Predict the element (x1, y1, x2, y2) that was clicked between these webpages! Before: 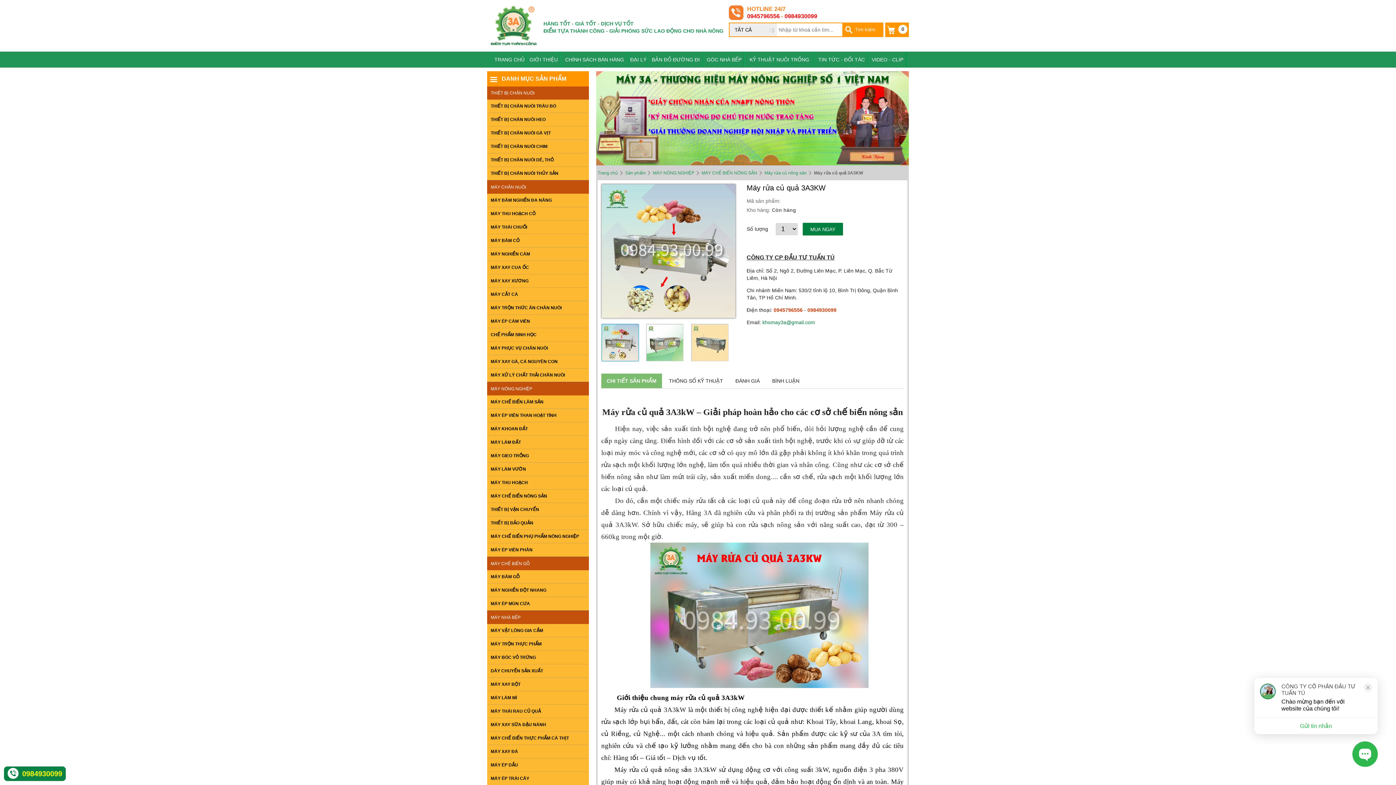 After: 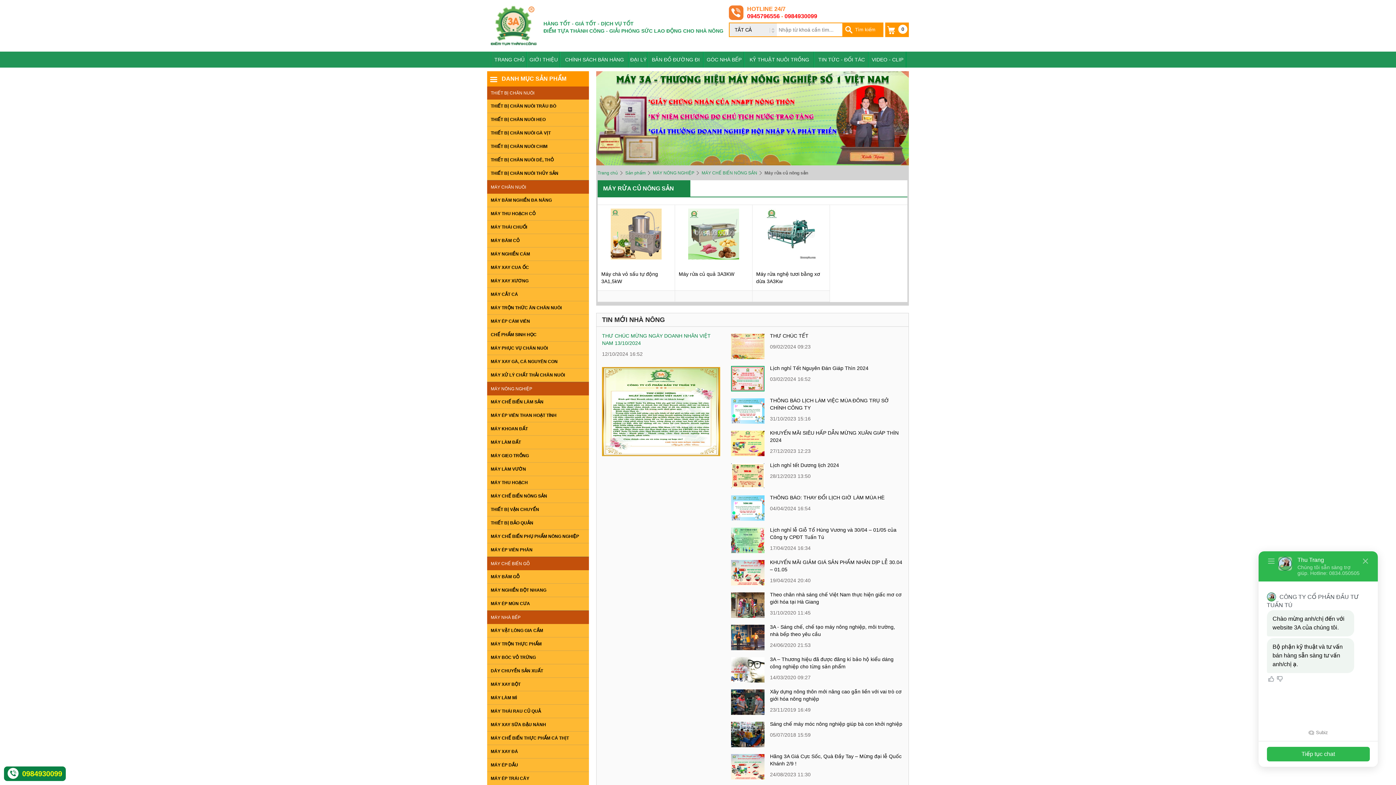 Action: label: Máy rửa củ nông sản bbox: (764, 170, 806, 175)